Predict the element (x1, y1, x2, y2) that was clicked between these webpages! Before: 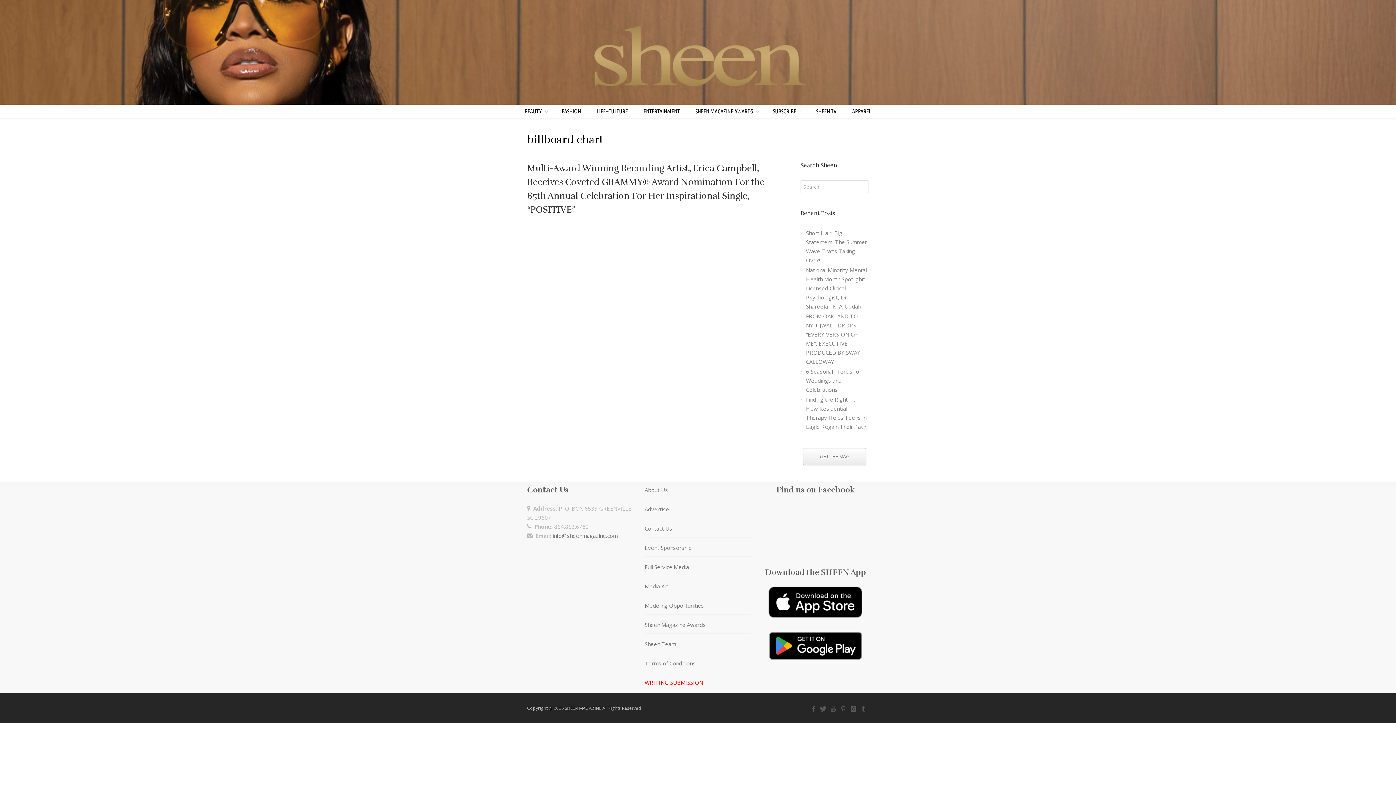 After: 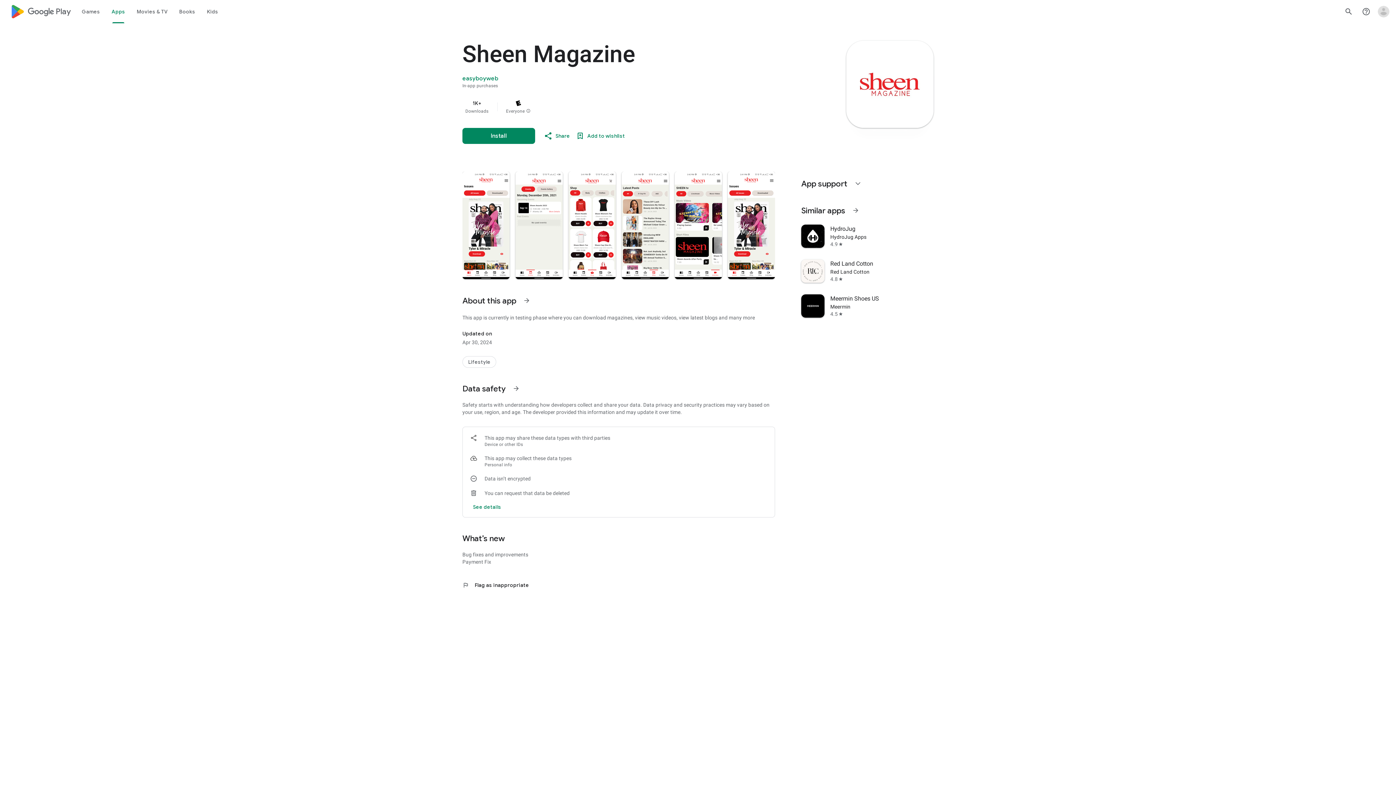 Action: bbox: (762, 626, 869, 633)